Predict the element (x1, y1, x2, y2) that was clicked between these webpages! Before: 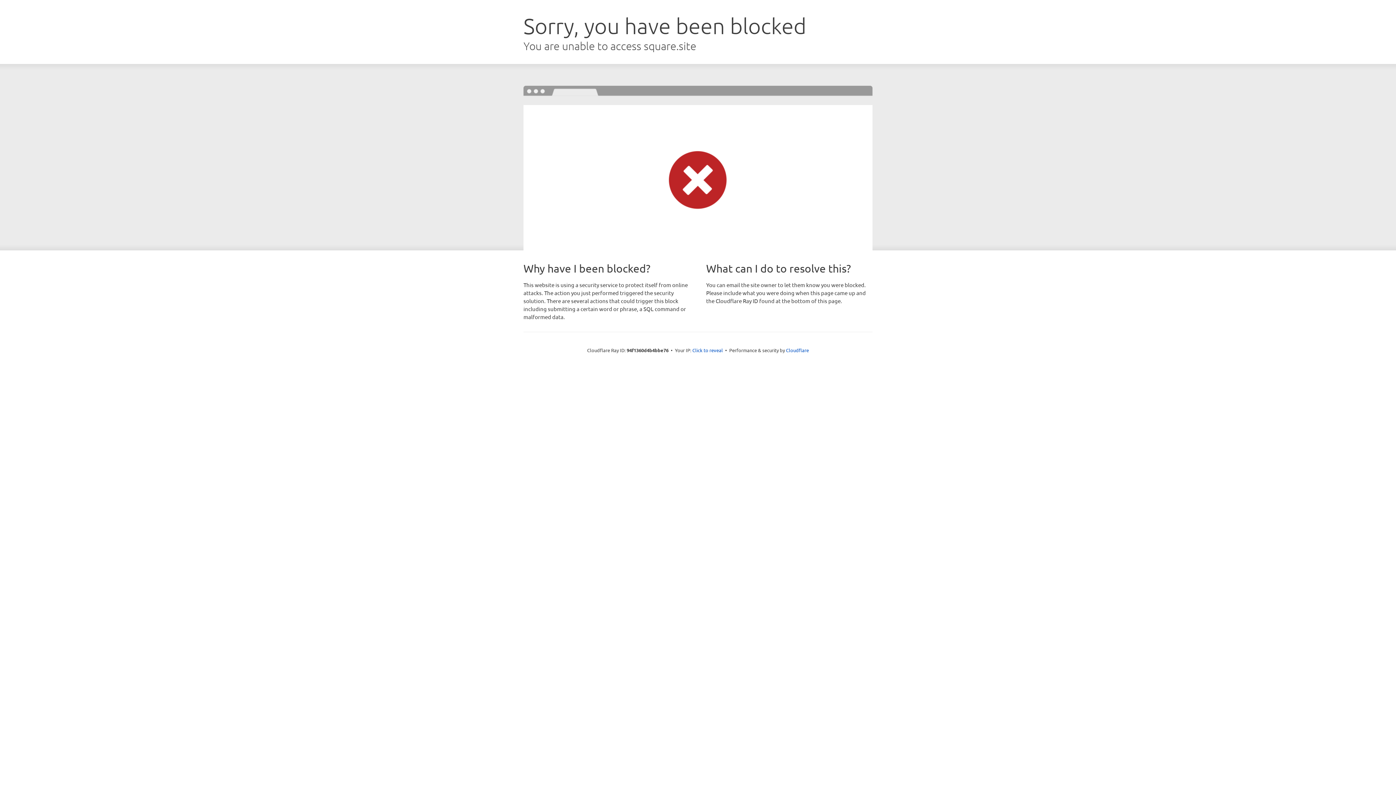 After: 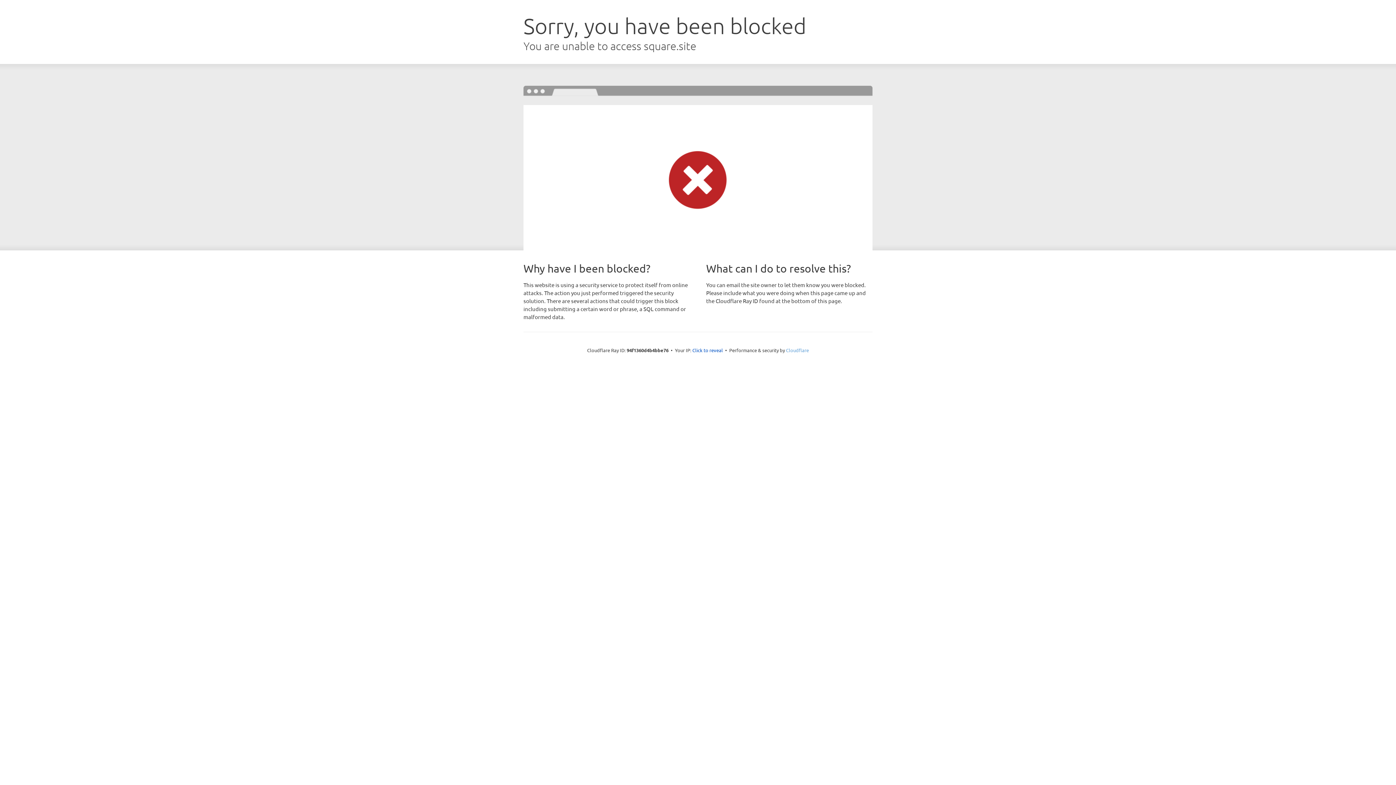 Action: label: Cloudflare bbox: (786, 347, 809, 353)